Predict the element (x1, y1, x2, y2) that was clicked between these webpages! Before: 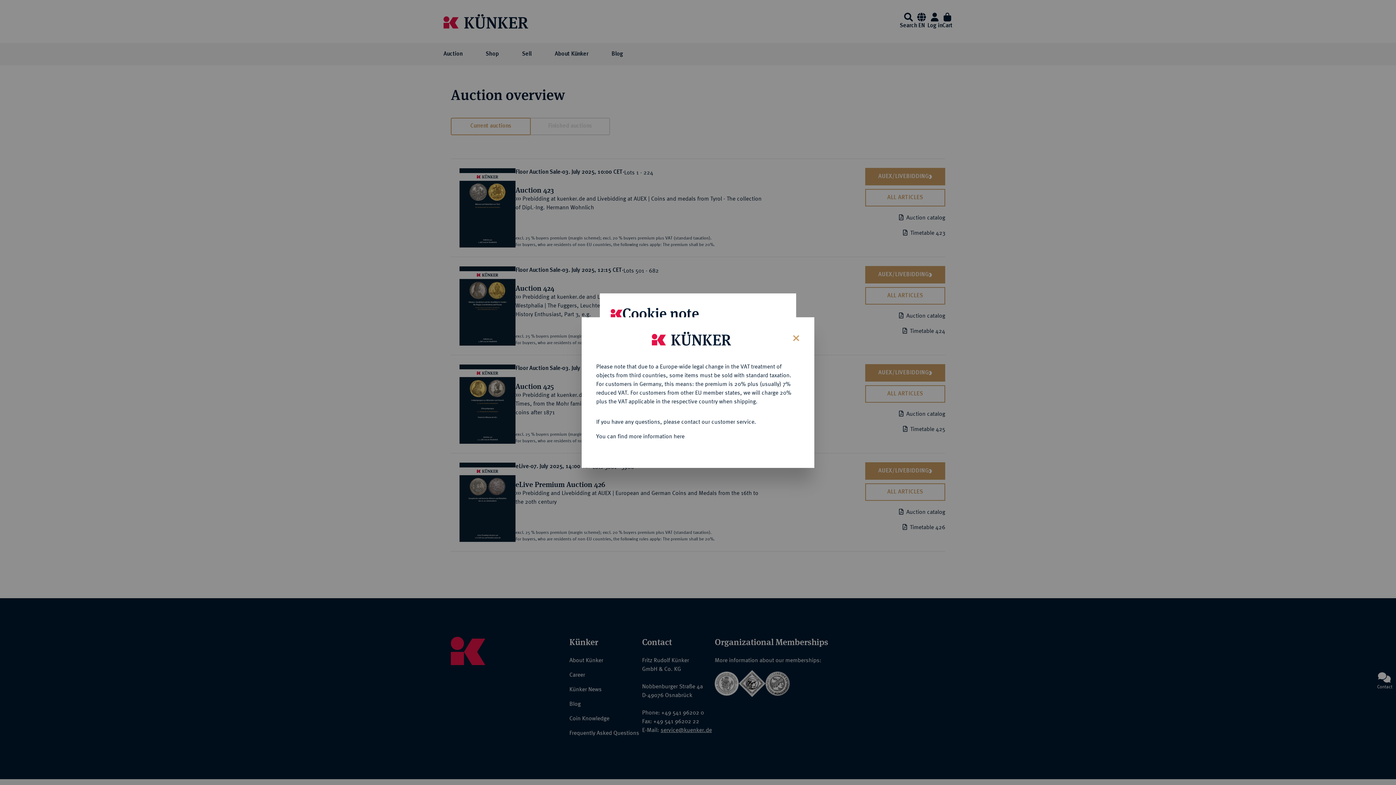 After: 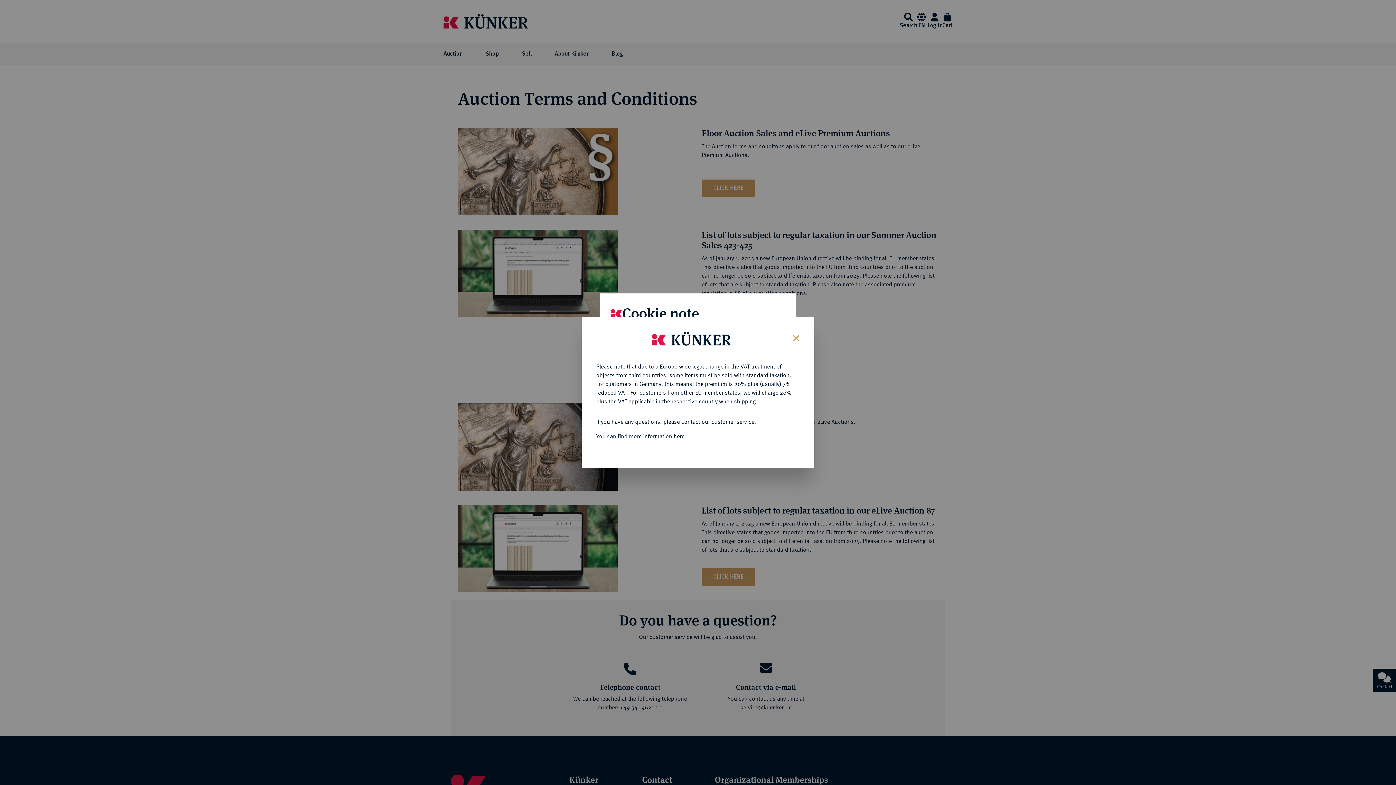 Action: label: You can find more information here bbox: (596, 432, 684, 439)